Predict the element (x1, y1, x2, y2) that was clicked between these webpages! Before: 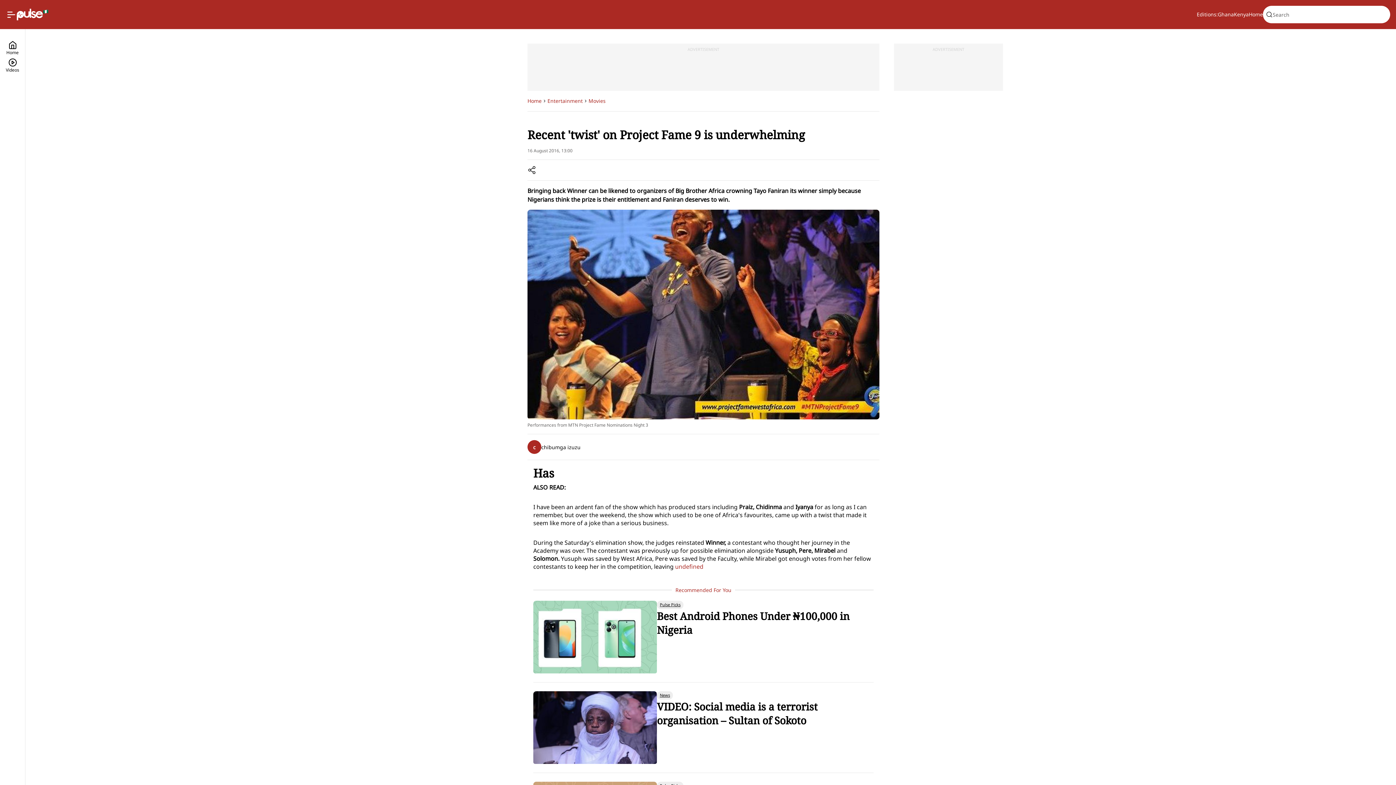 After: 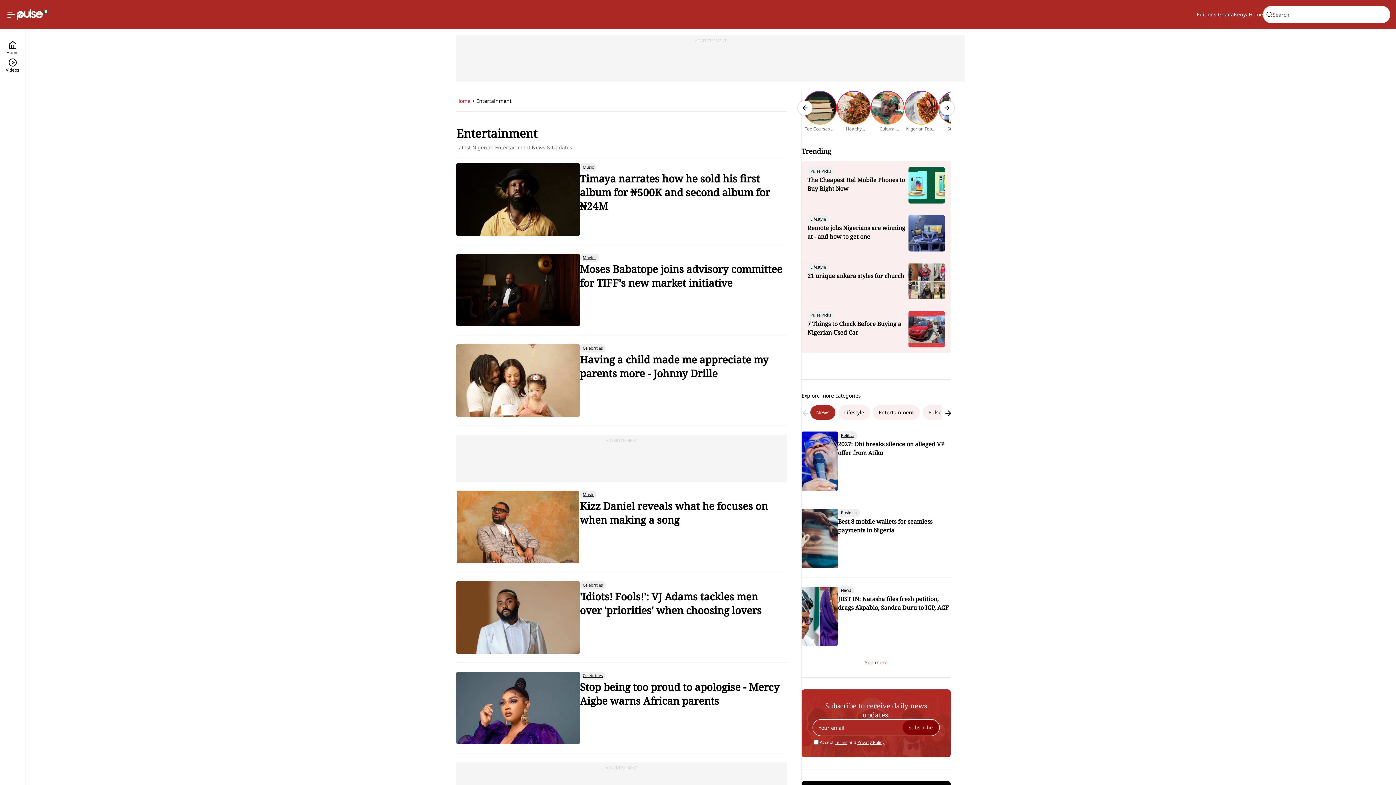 Action: label: Entertainment bbox: (547, 96, 582, 105)